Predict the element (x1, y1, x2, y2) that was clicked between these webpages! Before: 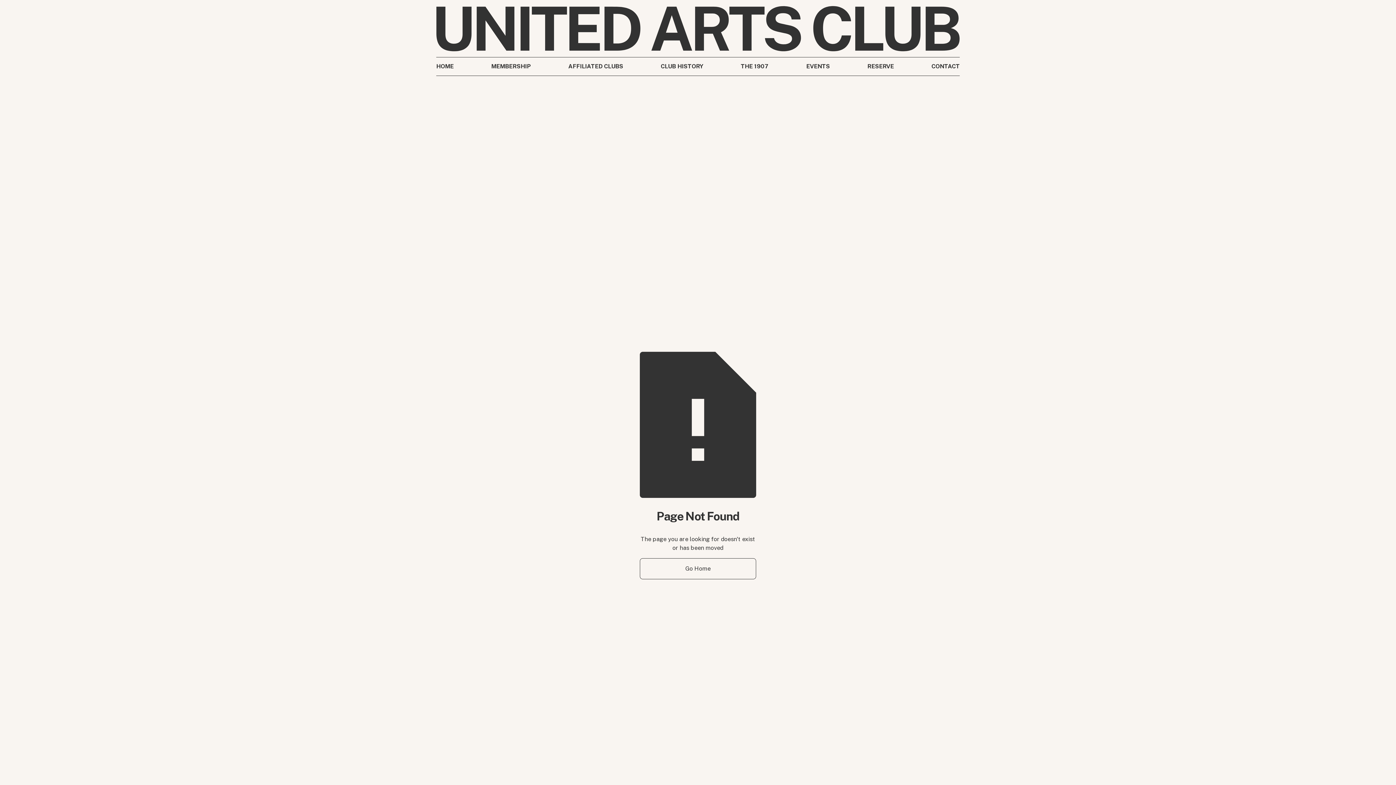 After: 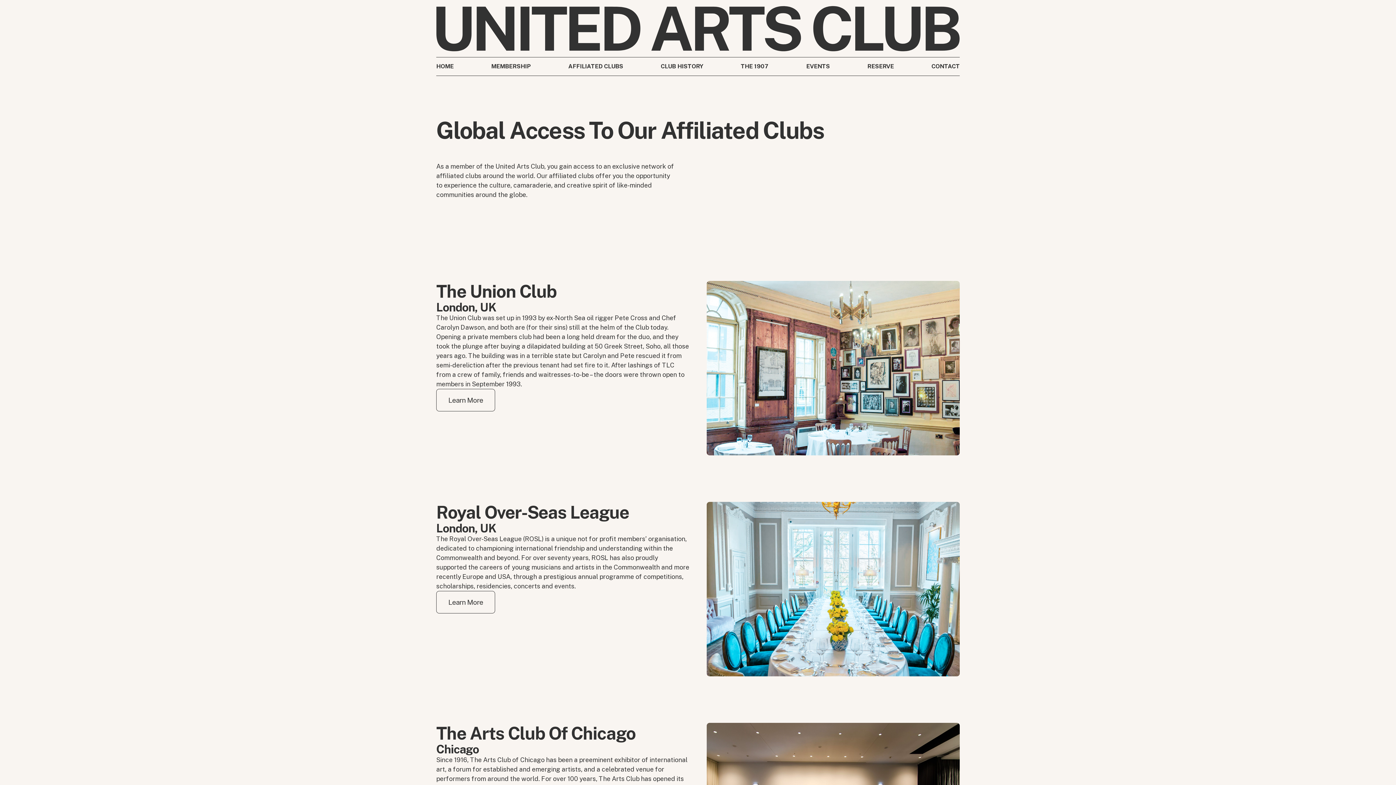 Action: bbox: (568, 62, 623, 70) label: AFFILIATED CLUBS